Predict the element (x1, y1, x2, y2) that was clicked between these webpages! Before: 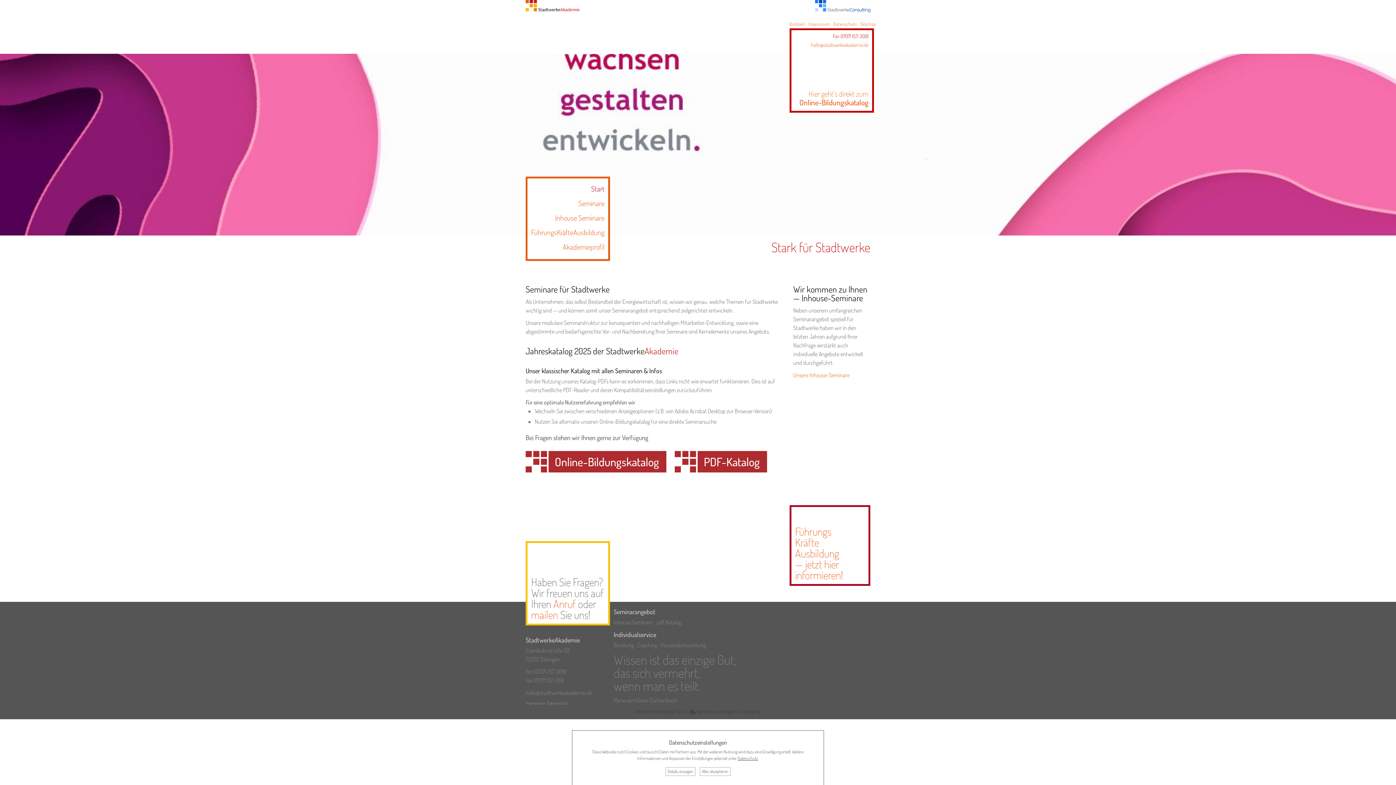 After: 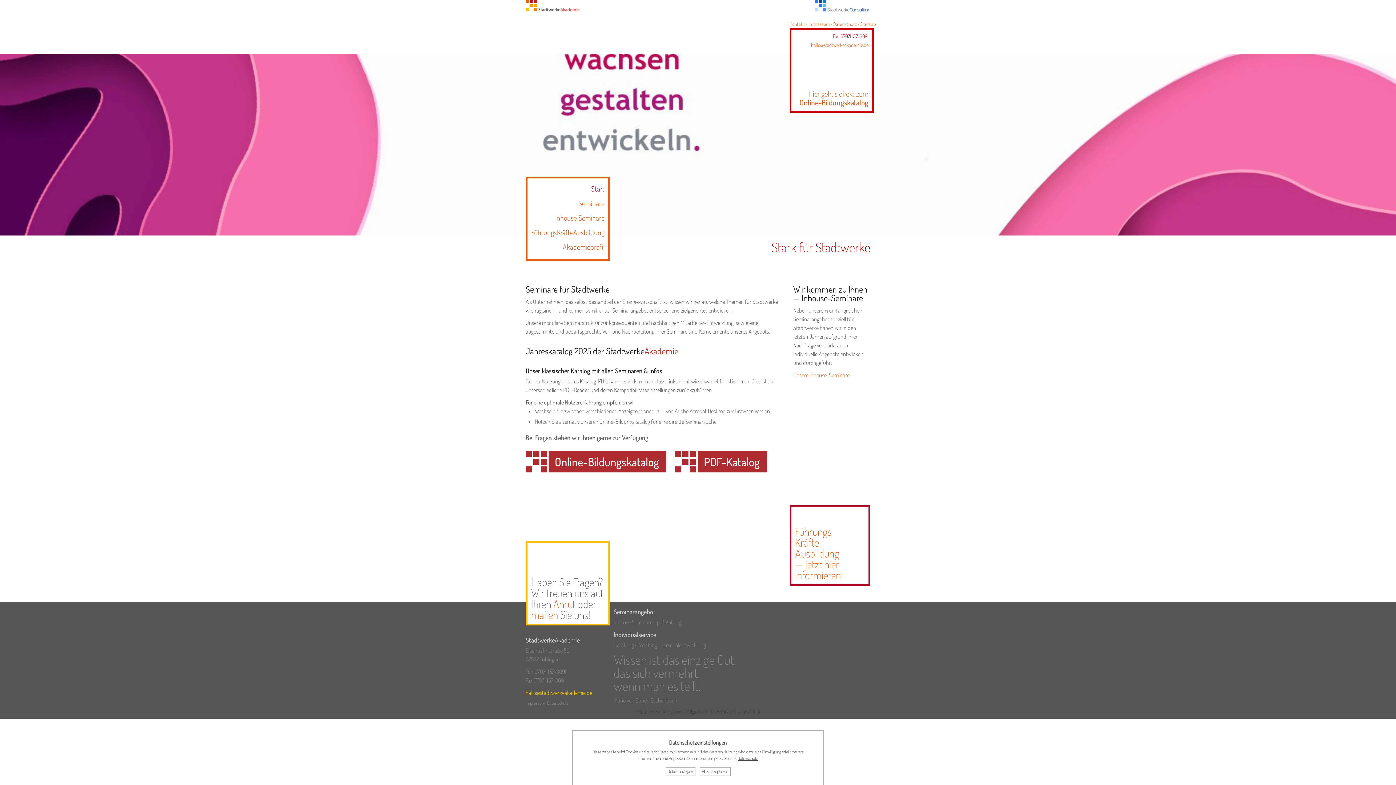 Action: label: hallo@stadtwerkeakademie.de bbox: (525, 689, 592, 696)